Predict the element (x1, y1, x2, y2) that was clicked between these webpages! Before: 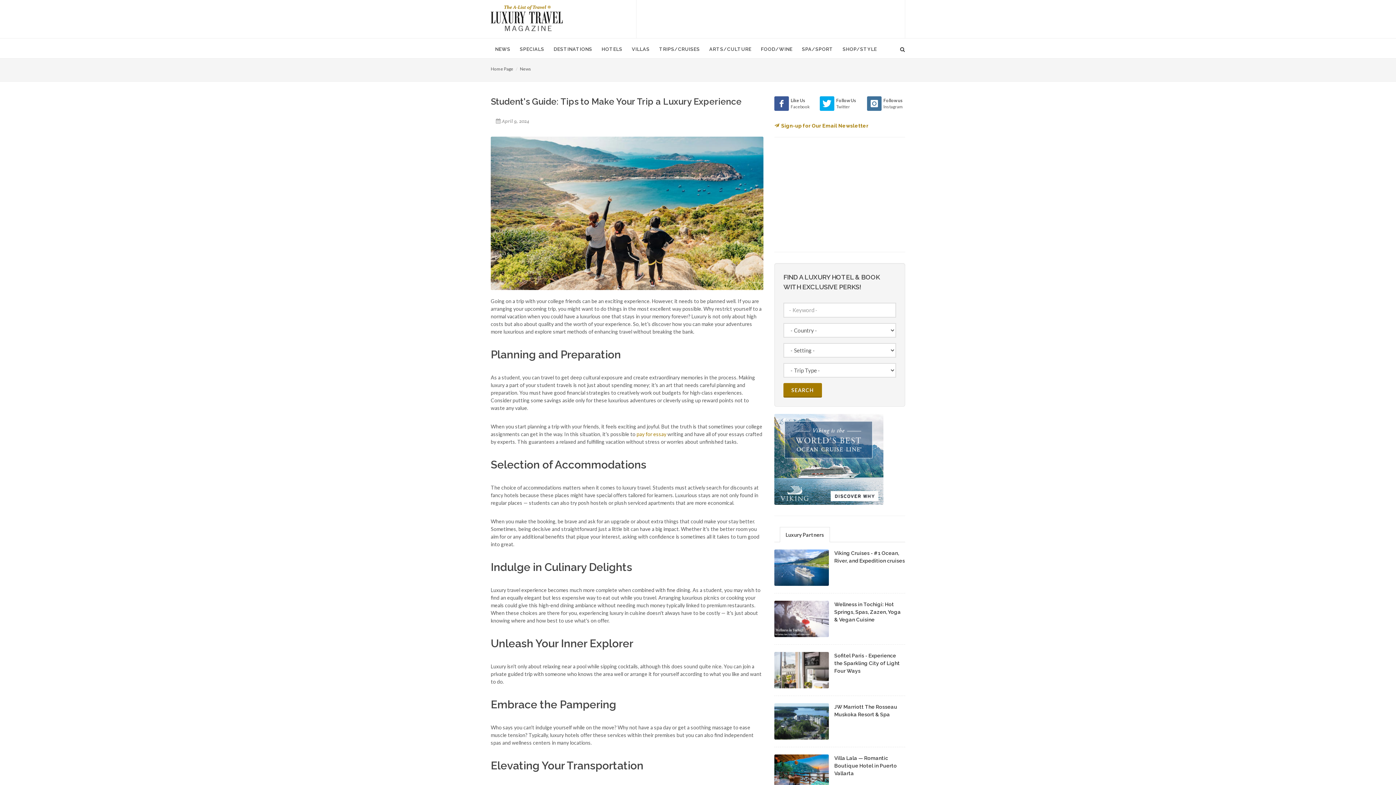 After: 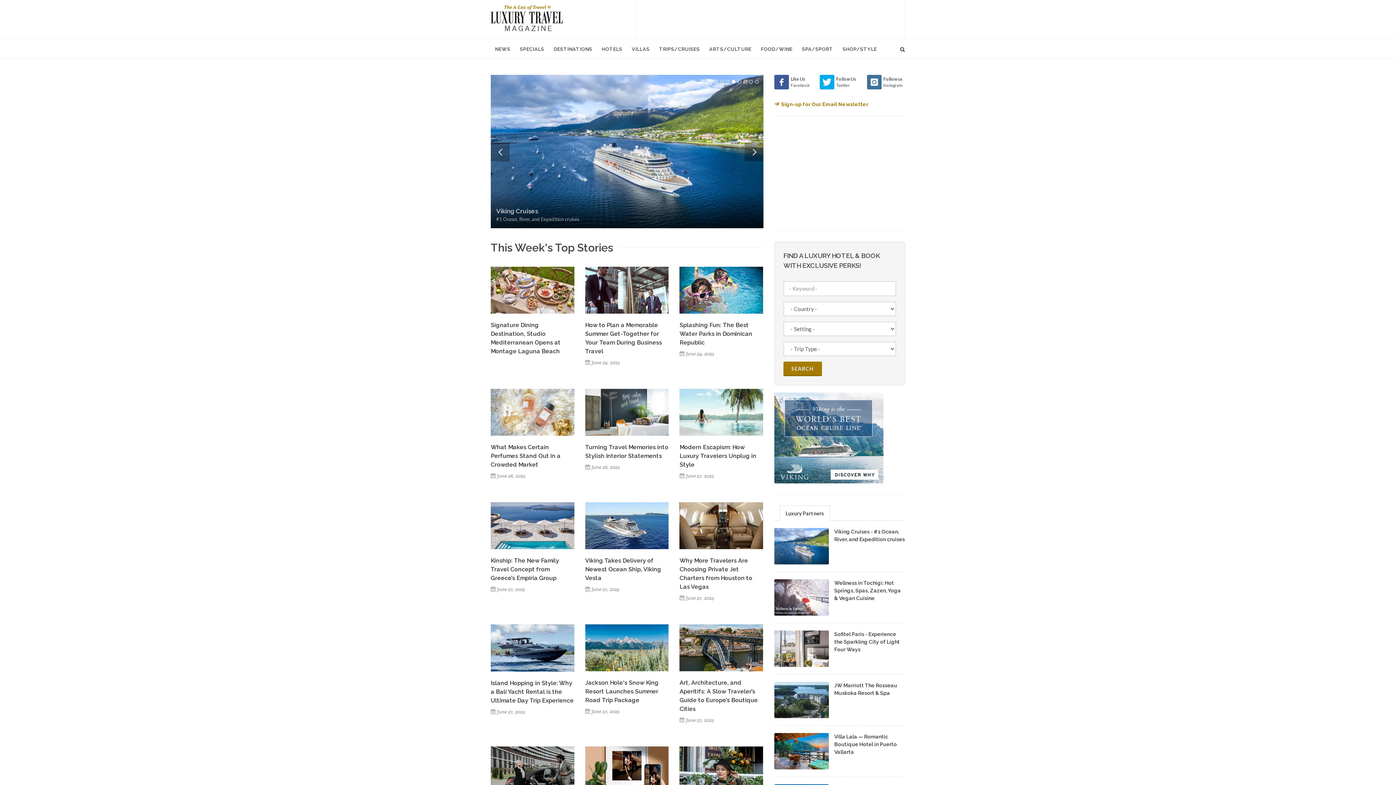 Action: bbox: (490, 0, 562, 36)